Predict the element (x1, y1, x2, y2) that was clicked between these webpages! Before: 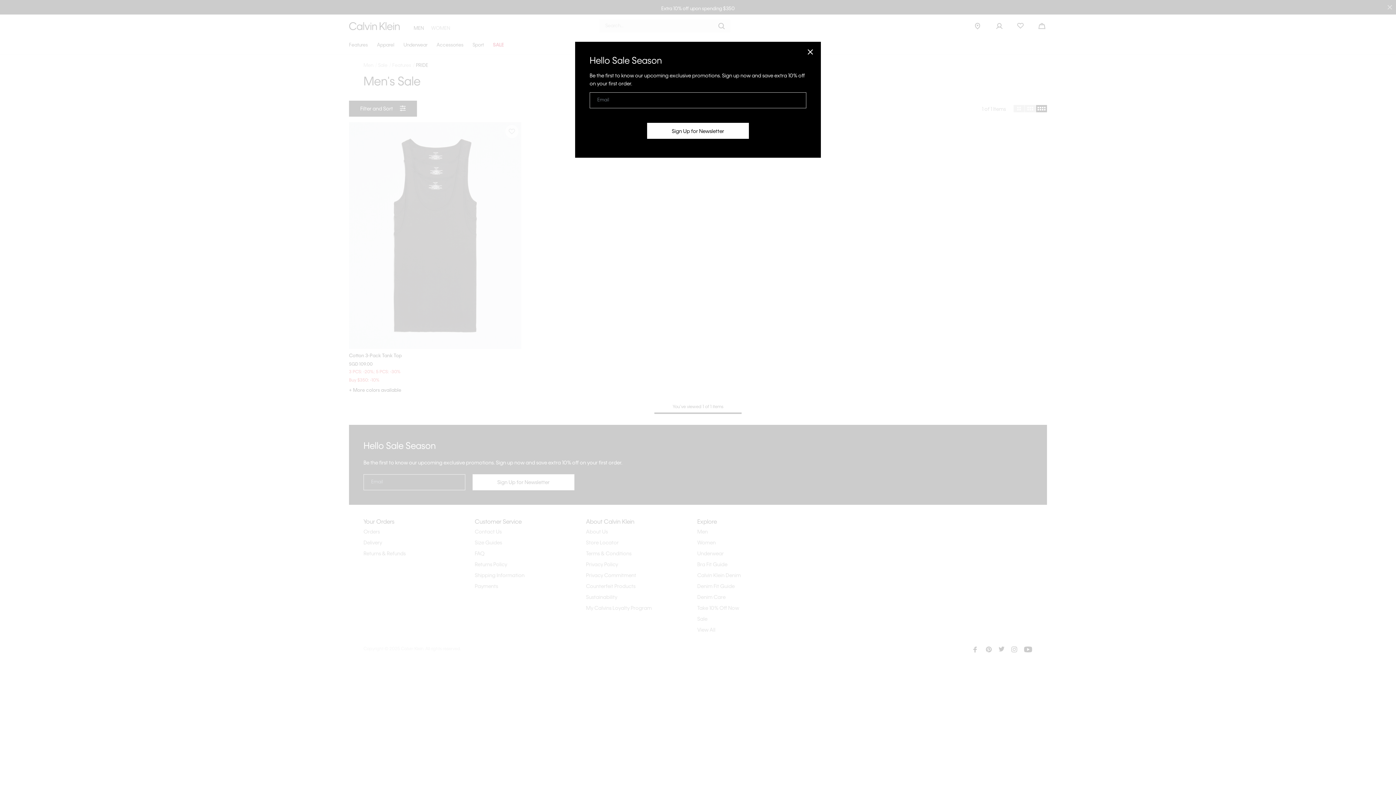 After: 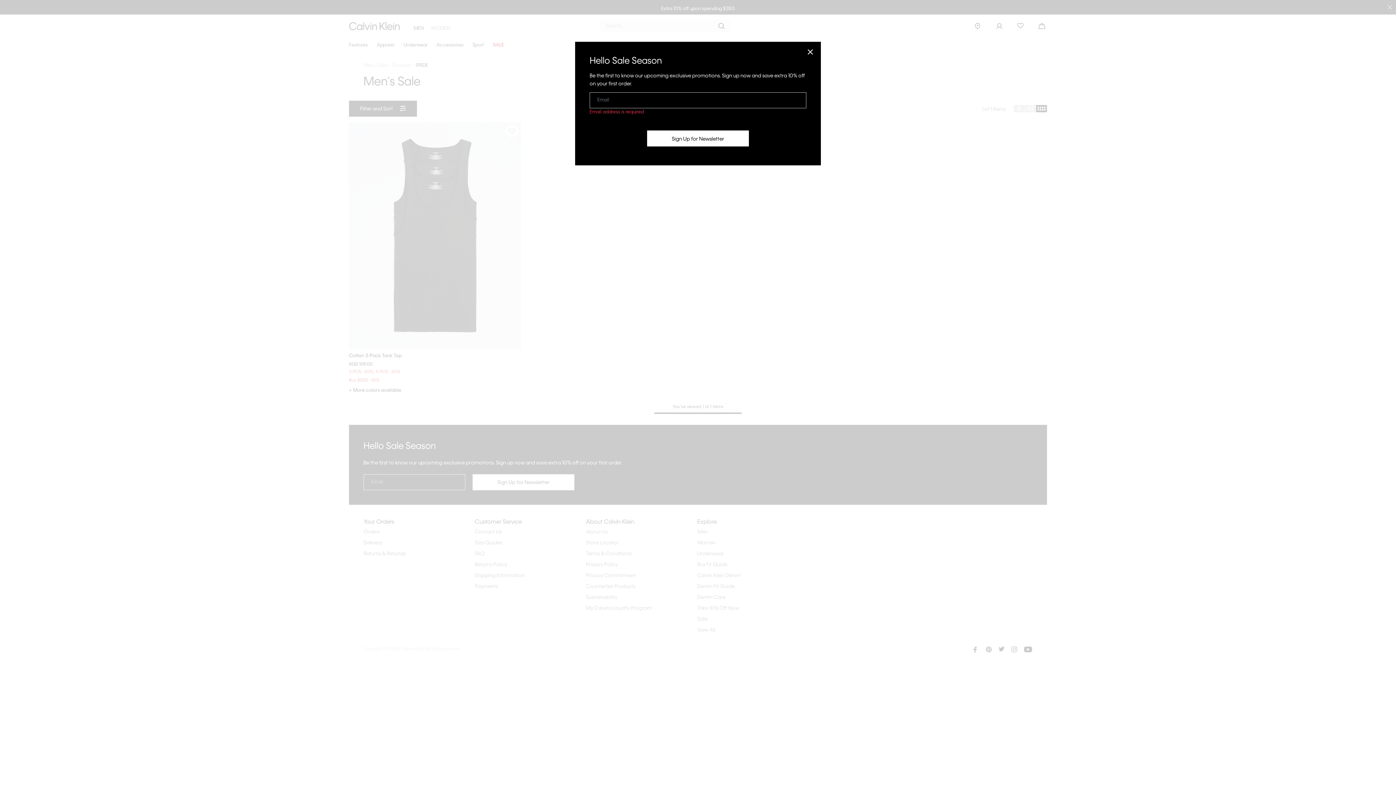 Action: label: Sign Up for Newsletter bbox: (647, 122, 749, 138)